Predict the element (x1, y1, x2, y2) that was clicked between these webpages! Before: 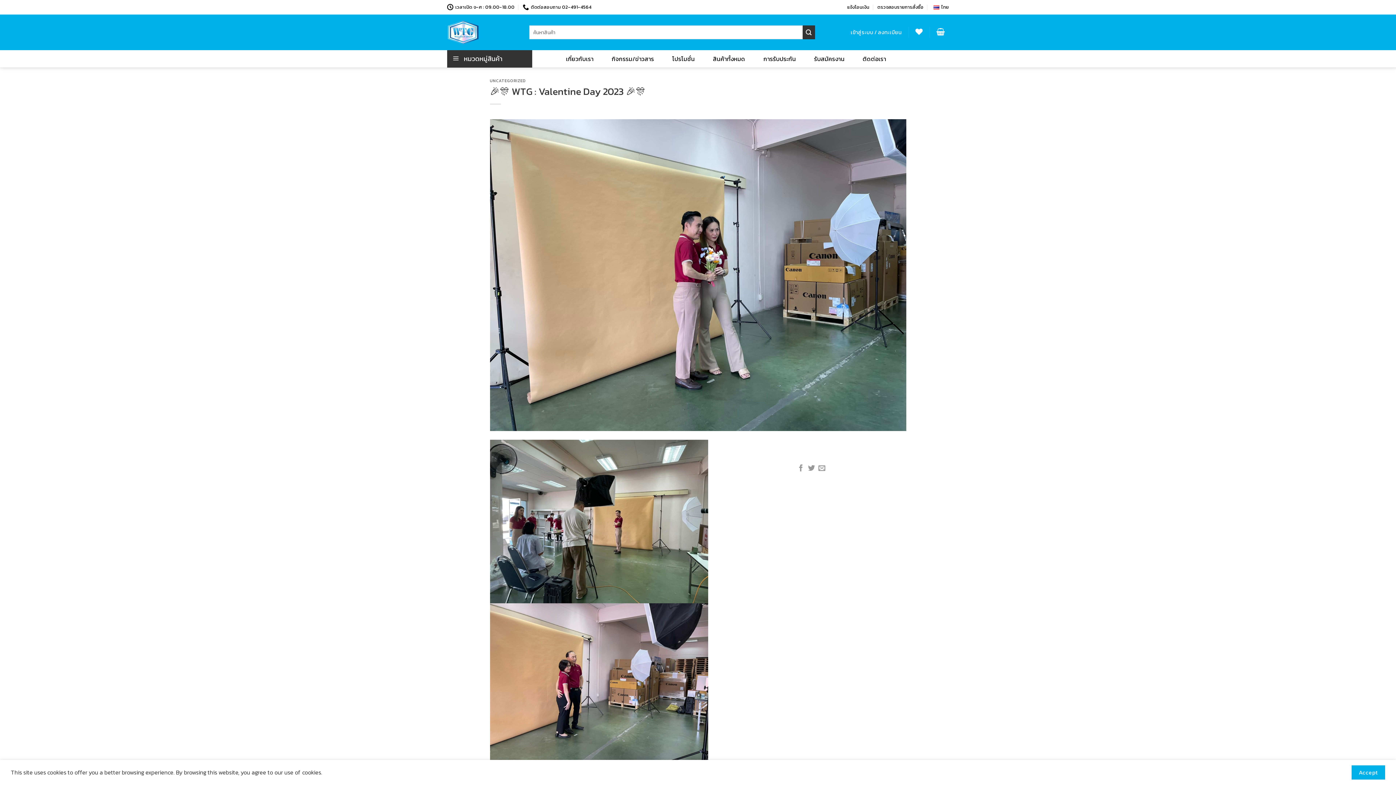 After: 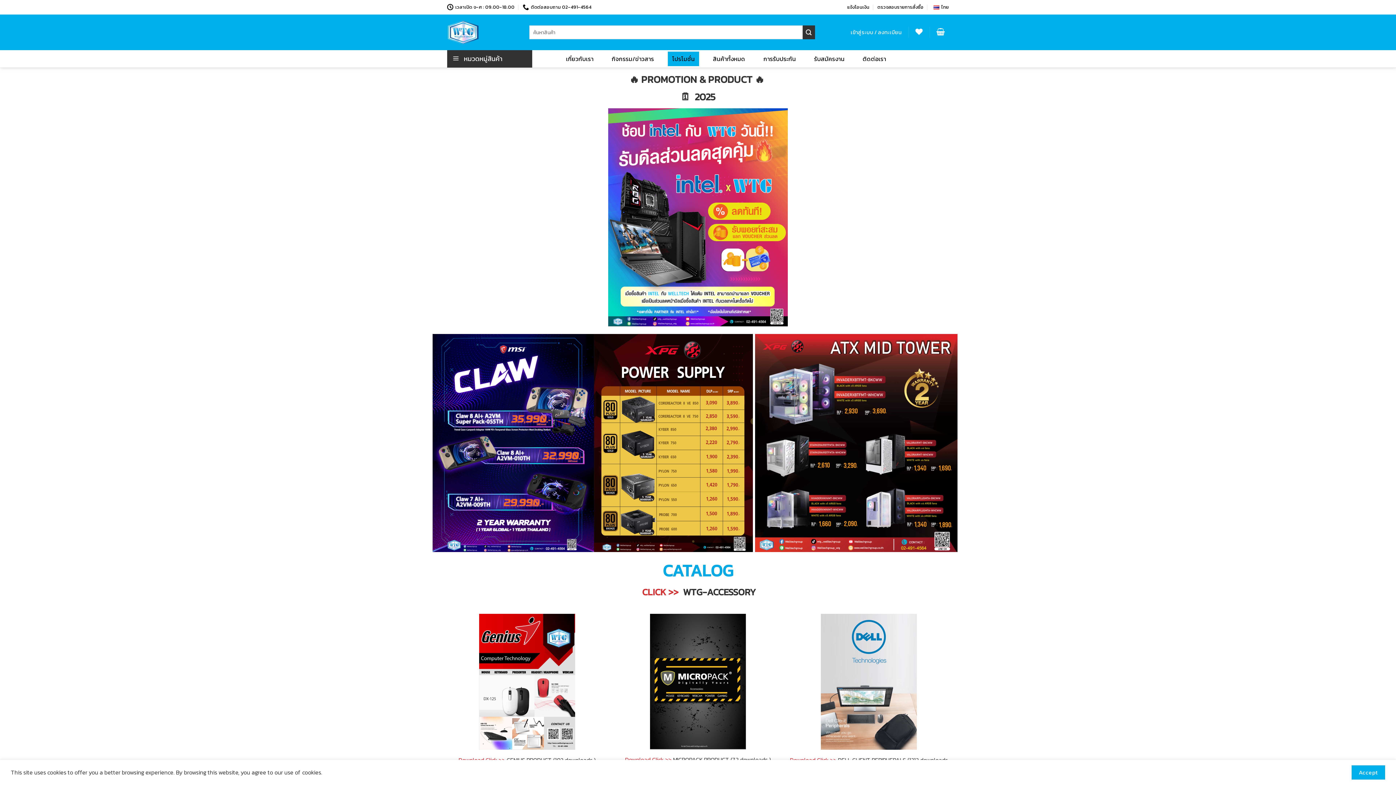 Action: bbox: (668, 51, 699, 66) label: โปรโมชั่น